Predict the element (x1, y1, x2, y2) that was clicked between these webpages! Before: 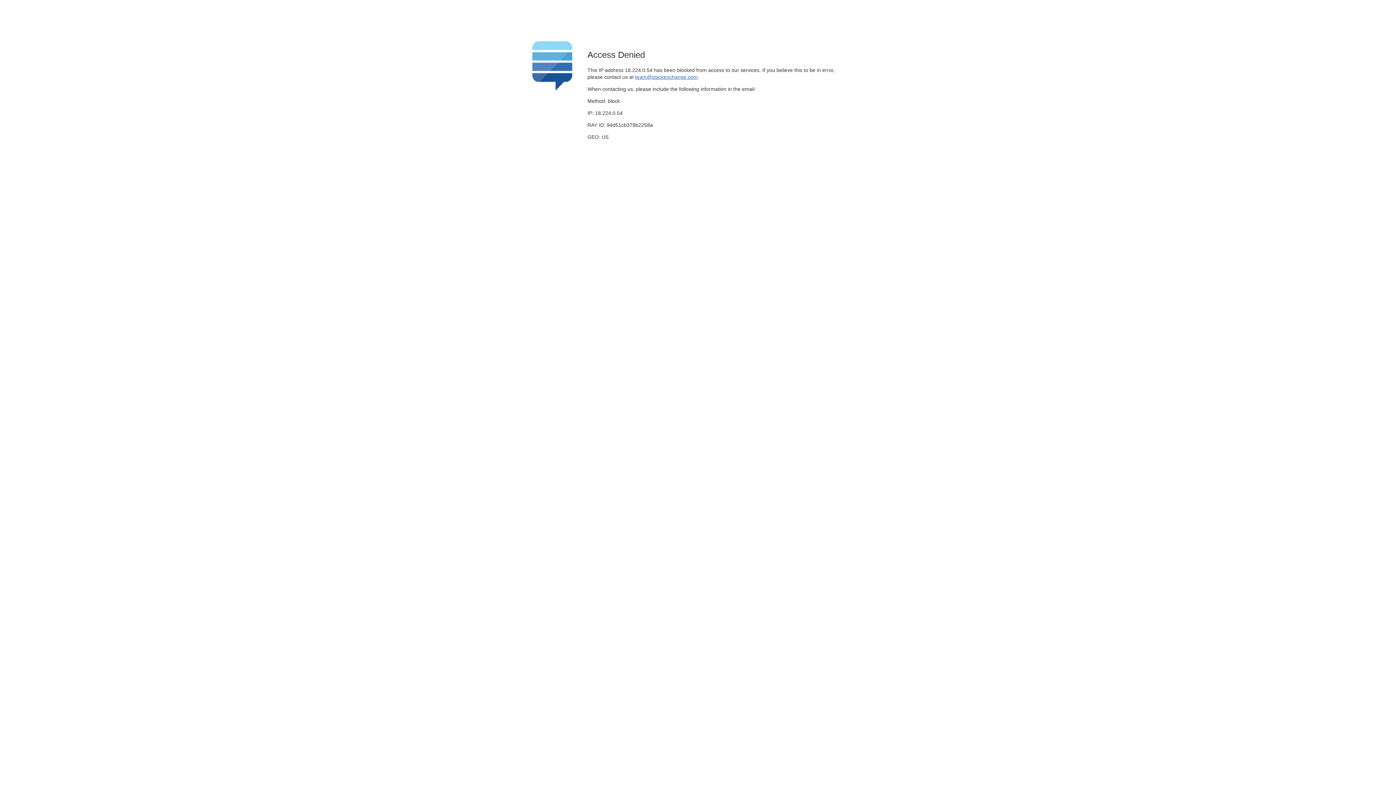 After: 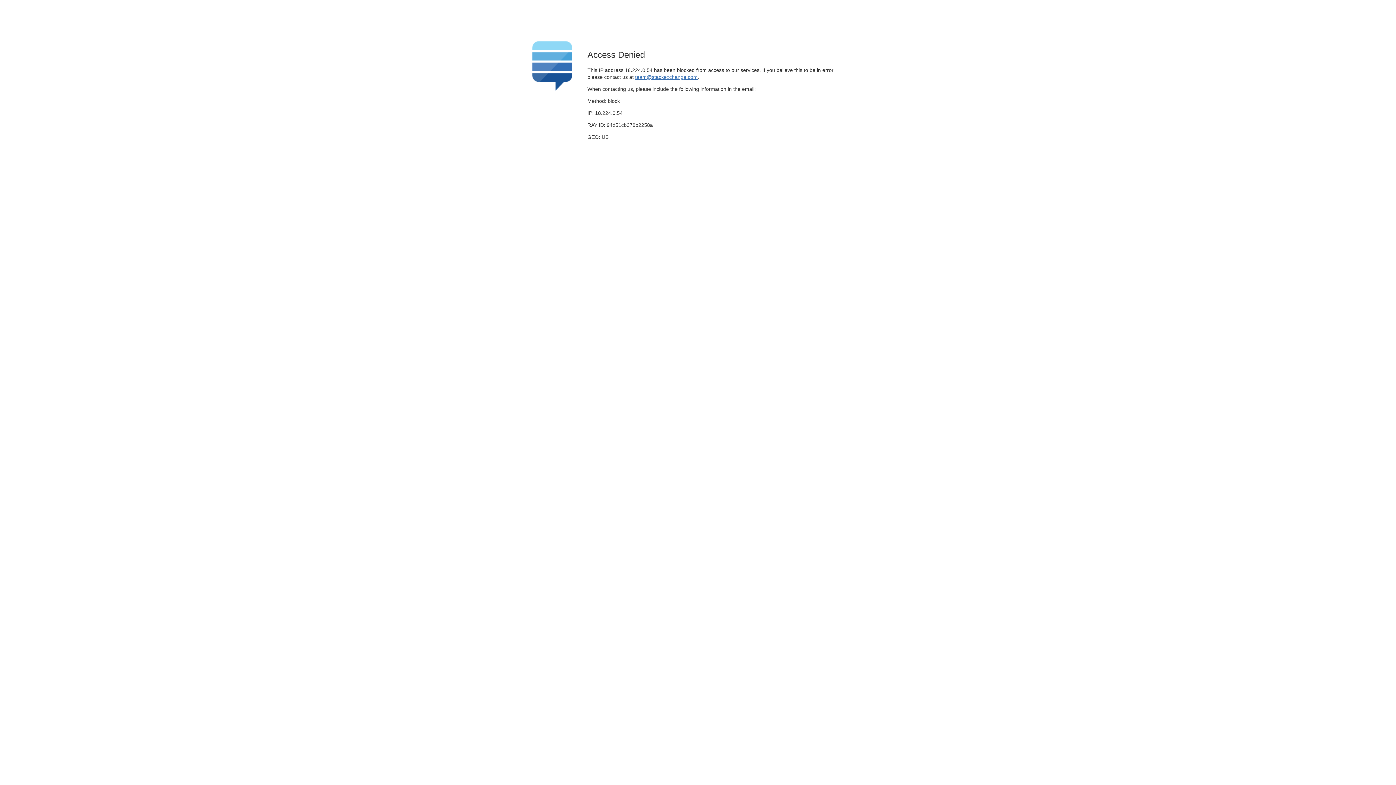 Action: label: team@stackexchange.com bbox: (635, 74, 697, 79)